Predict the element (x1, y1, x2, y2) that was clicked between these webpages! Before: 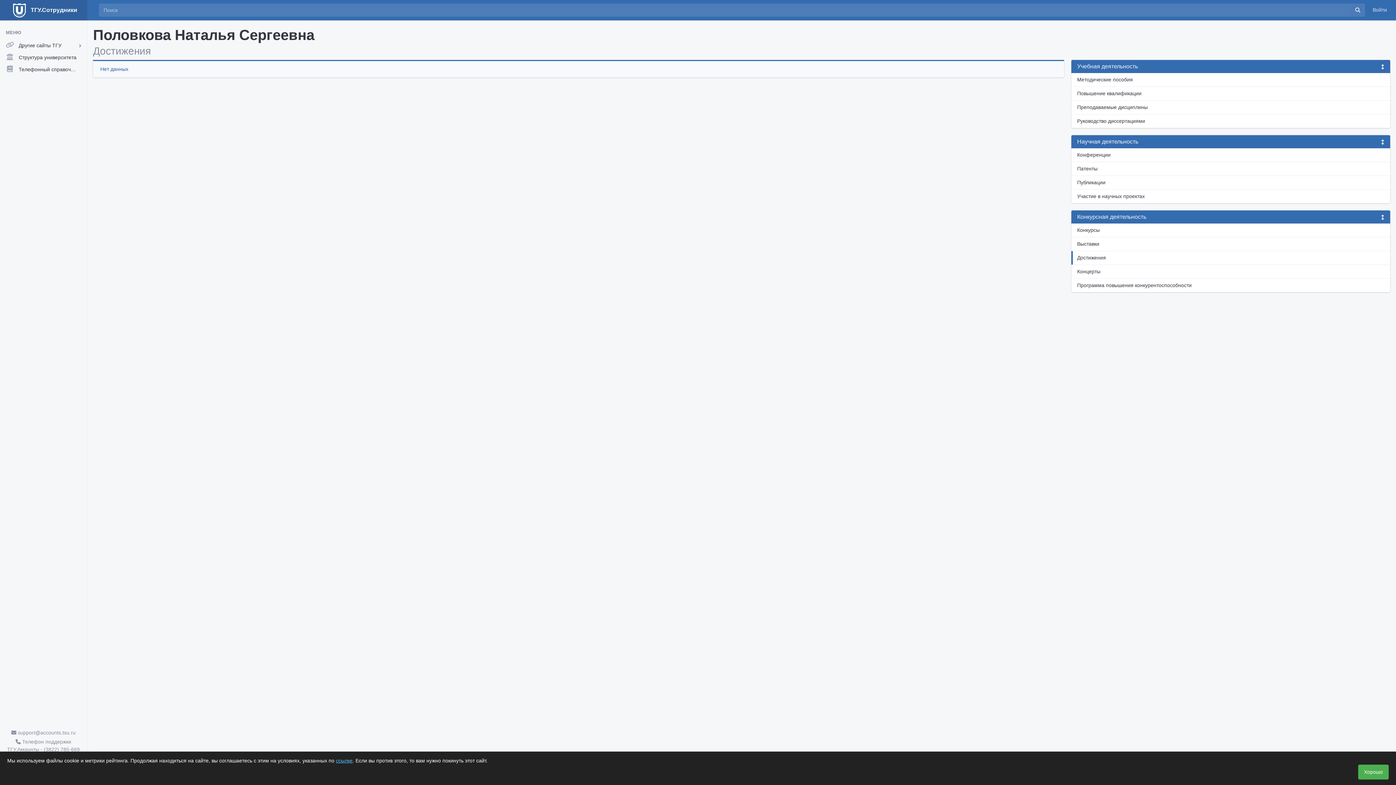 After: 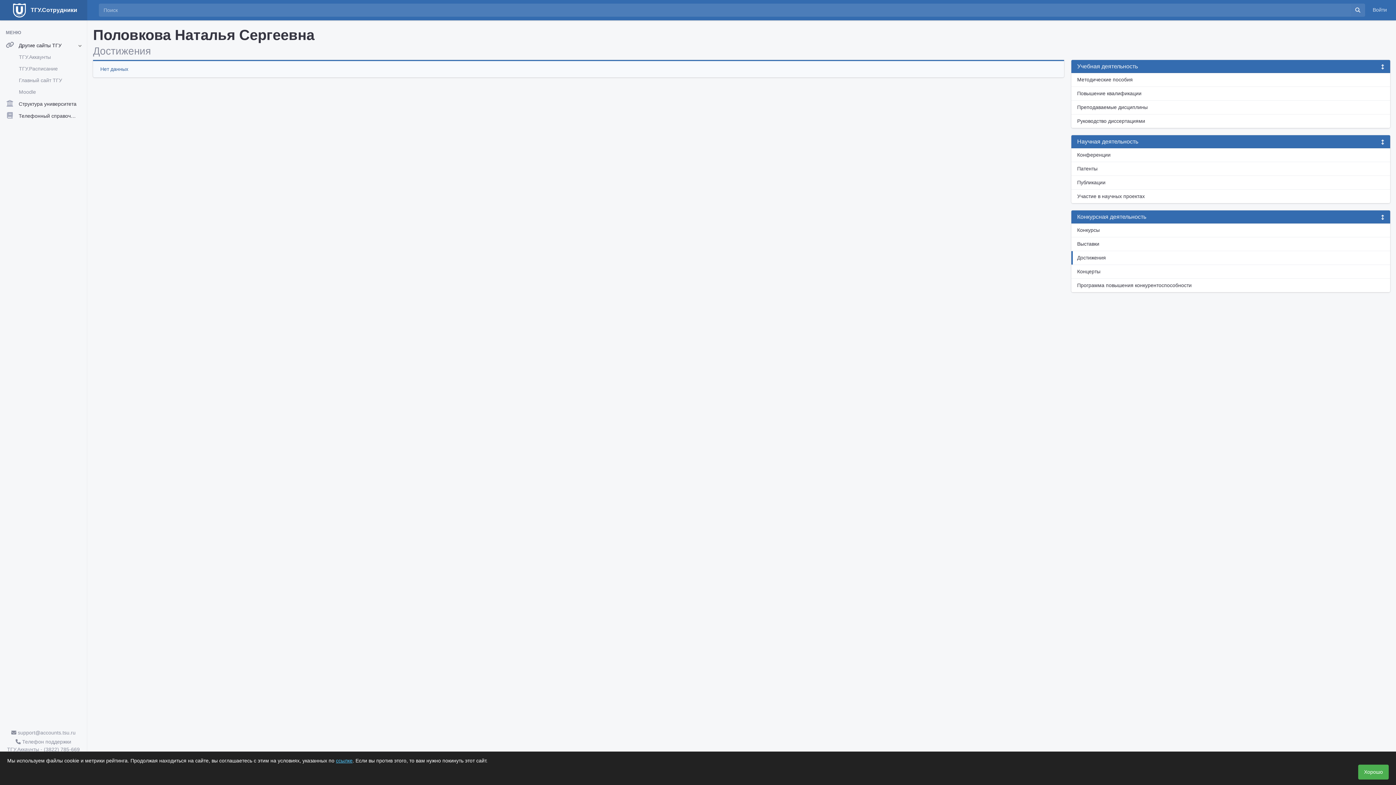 Action: label:  Другие сайты ТГУ bbox: (0, 39, 86, 51)